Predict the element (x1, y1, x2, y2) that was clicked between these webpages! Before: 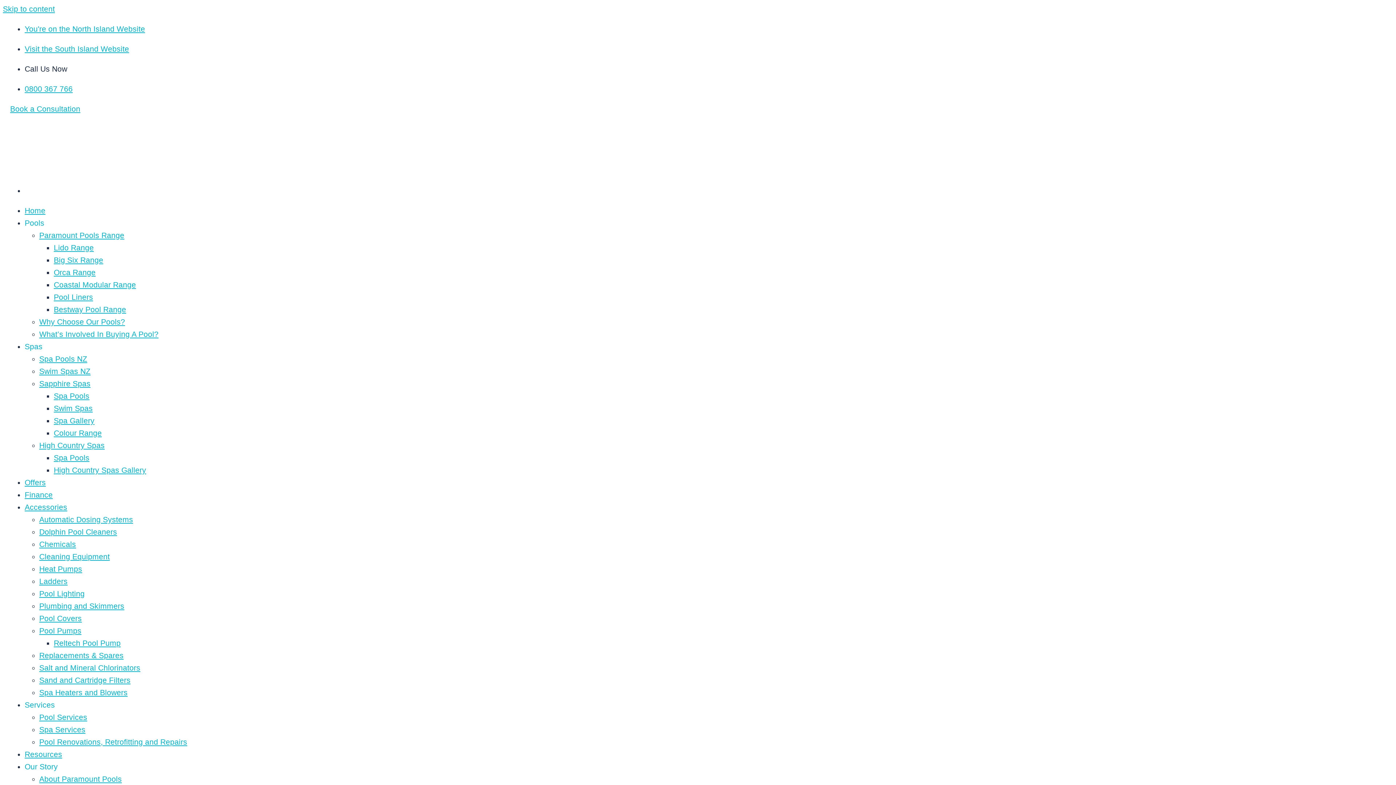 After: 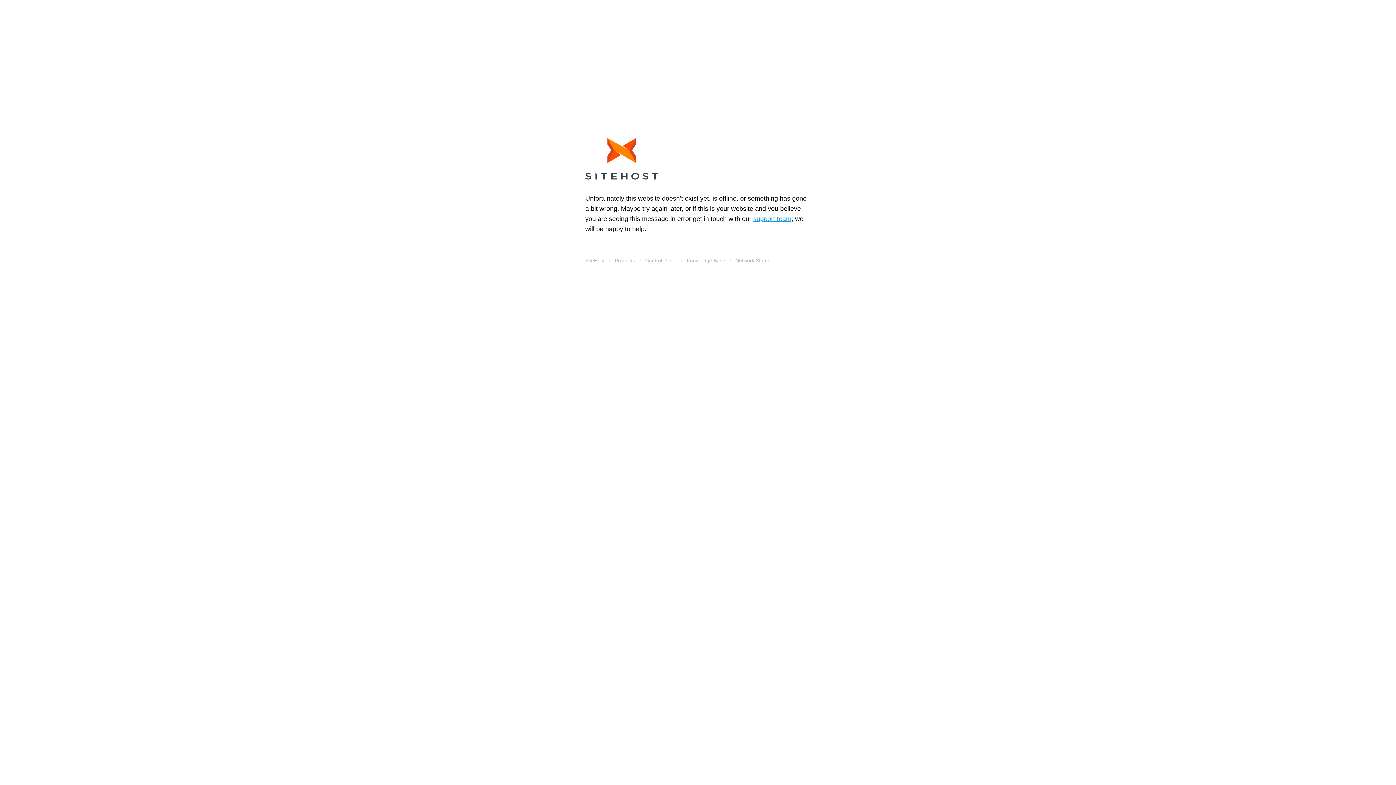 Action: bbox: (39, 651, 123, 660) label: Replacements & Spares